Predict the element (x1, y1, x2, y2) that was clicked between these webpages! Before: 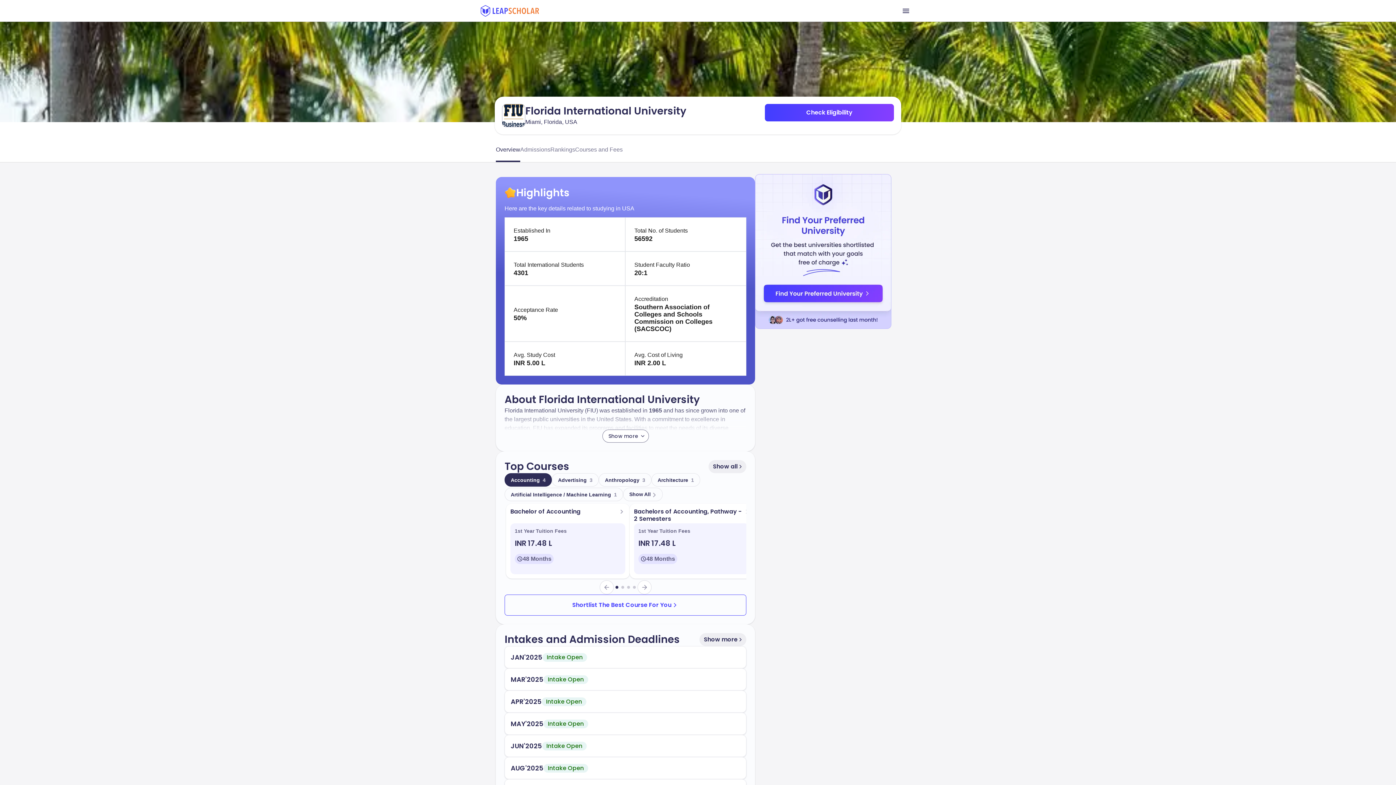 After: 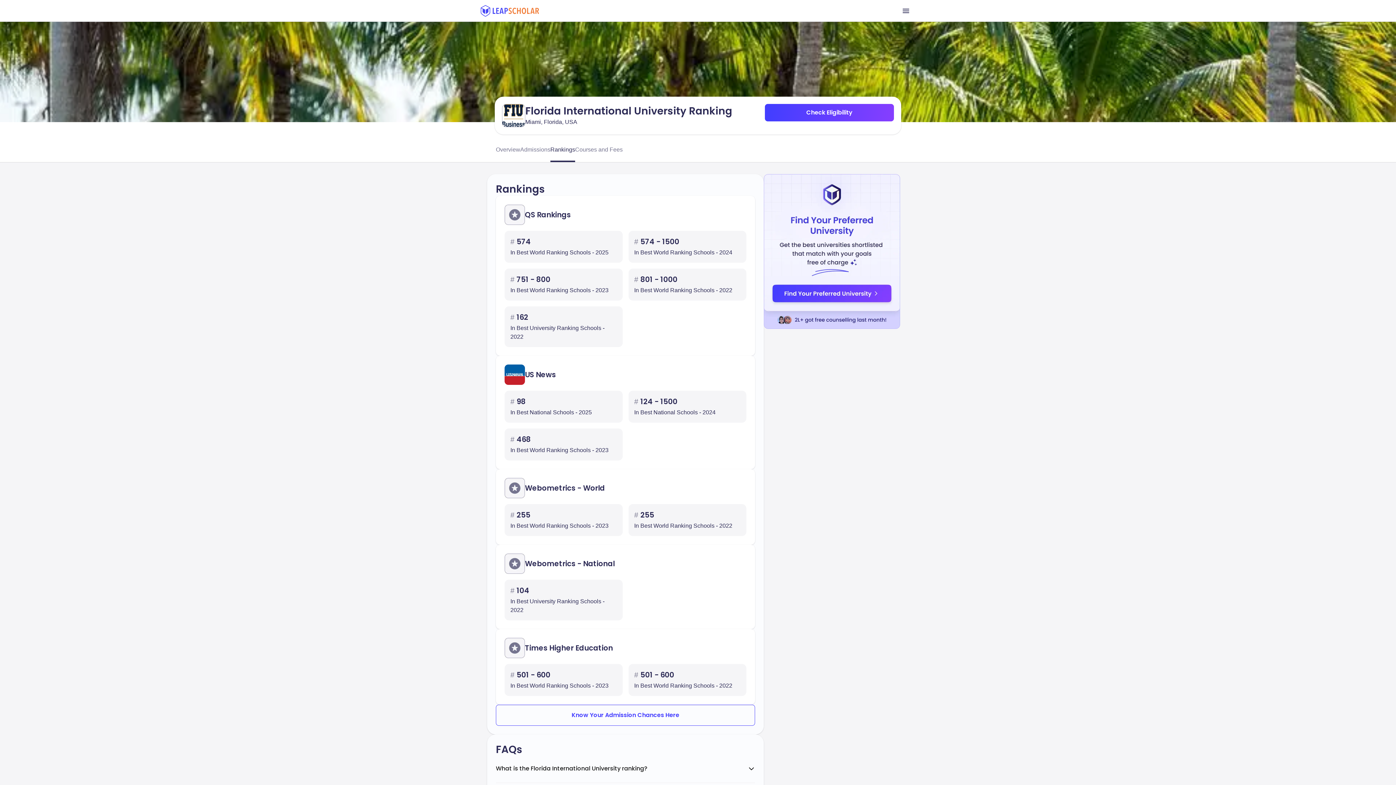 Action: bbox: (550, 138, 575, 160) label: Rankings